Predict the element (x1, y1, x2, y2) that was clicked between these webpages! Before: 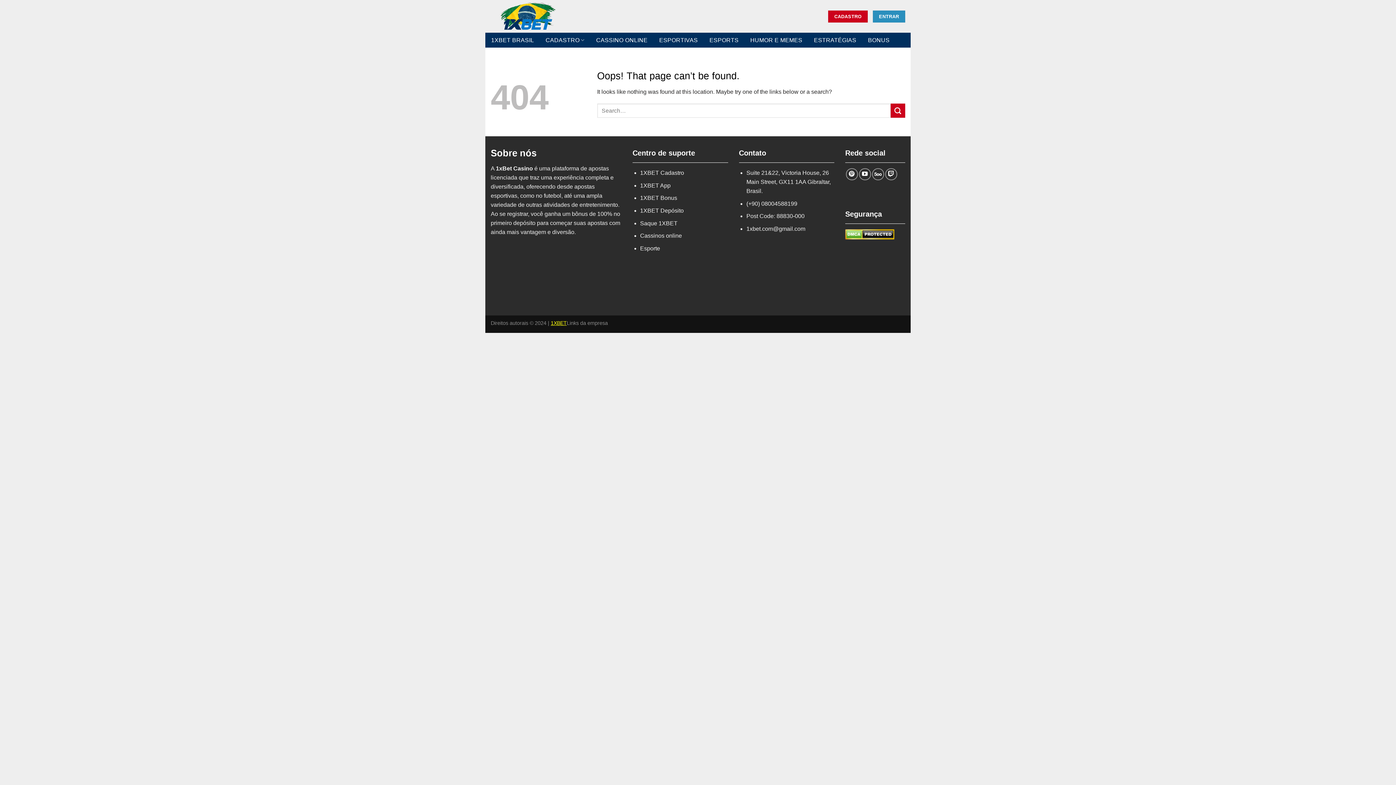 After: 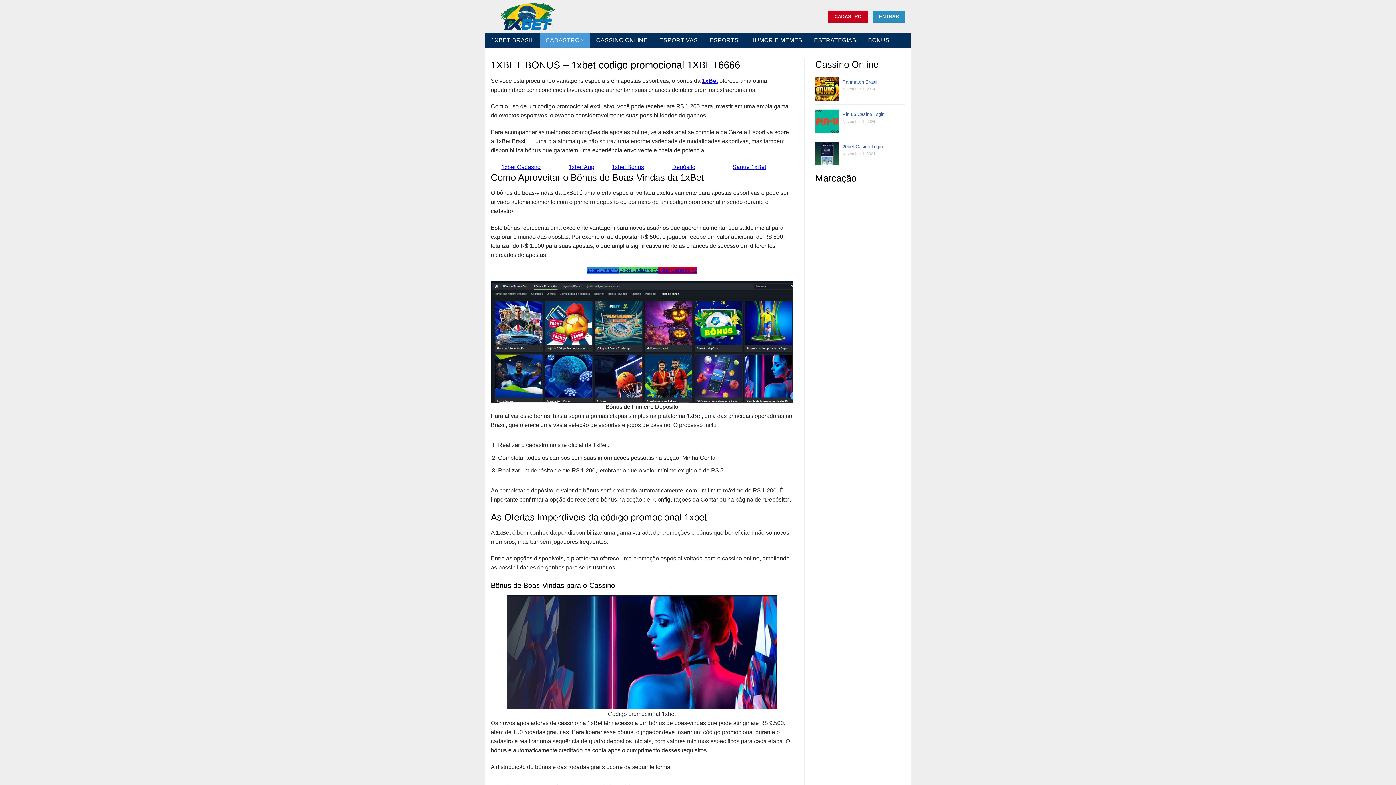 Action: label: 1XBET Bonus bbox: (640, 195, 677, 201)